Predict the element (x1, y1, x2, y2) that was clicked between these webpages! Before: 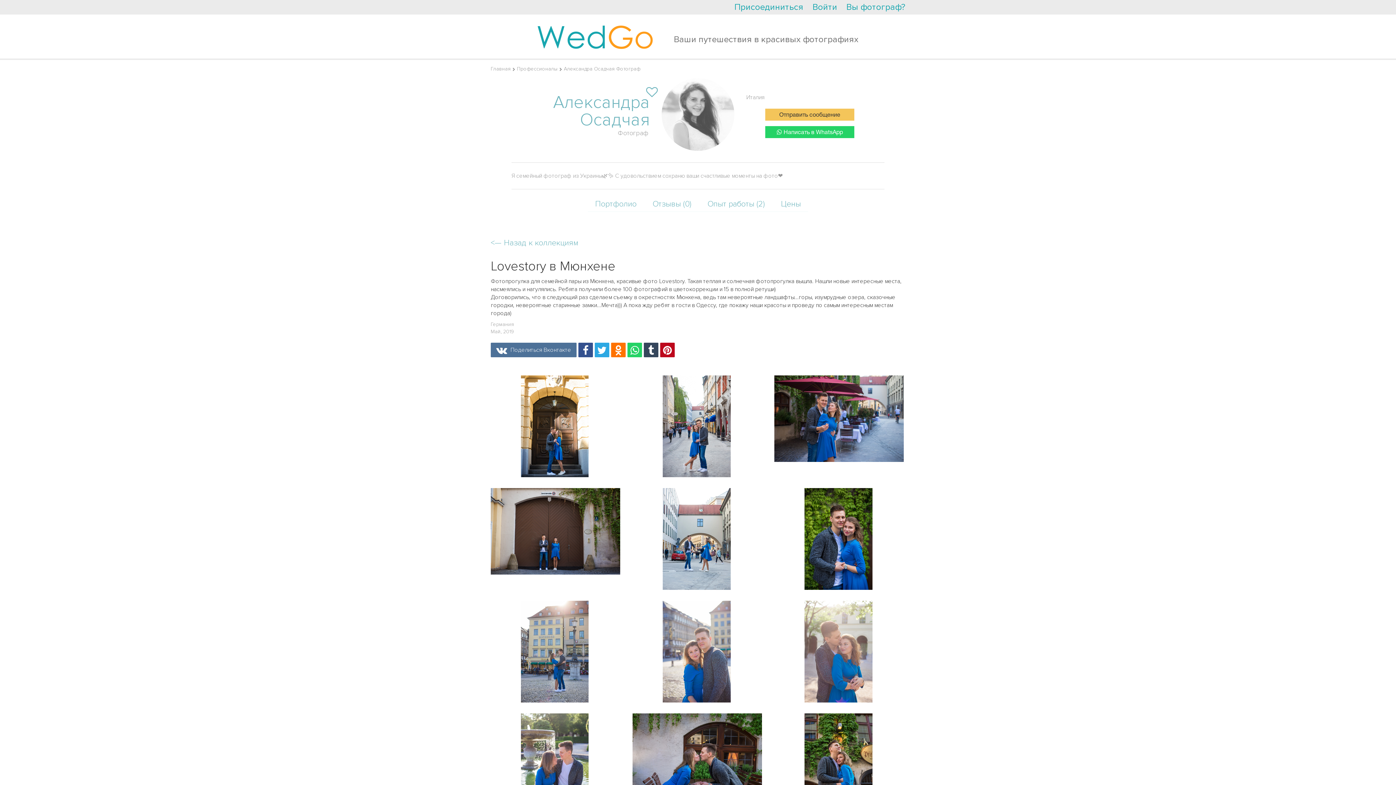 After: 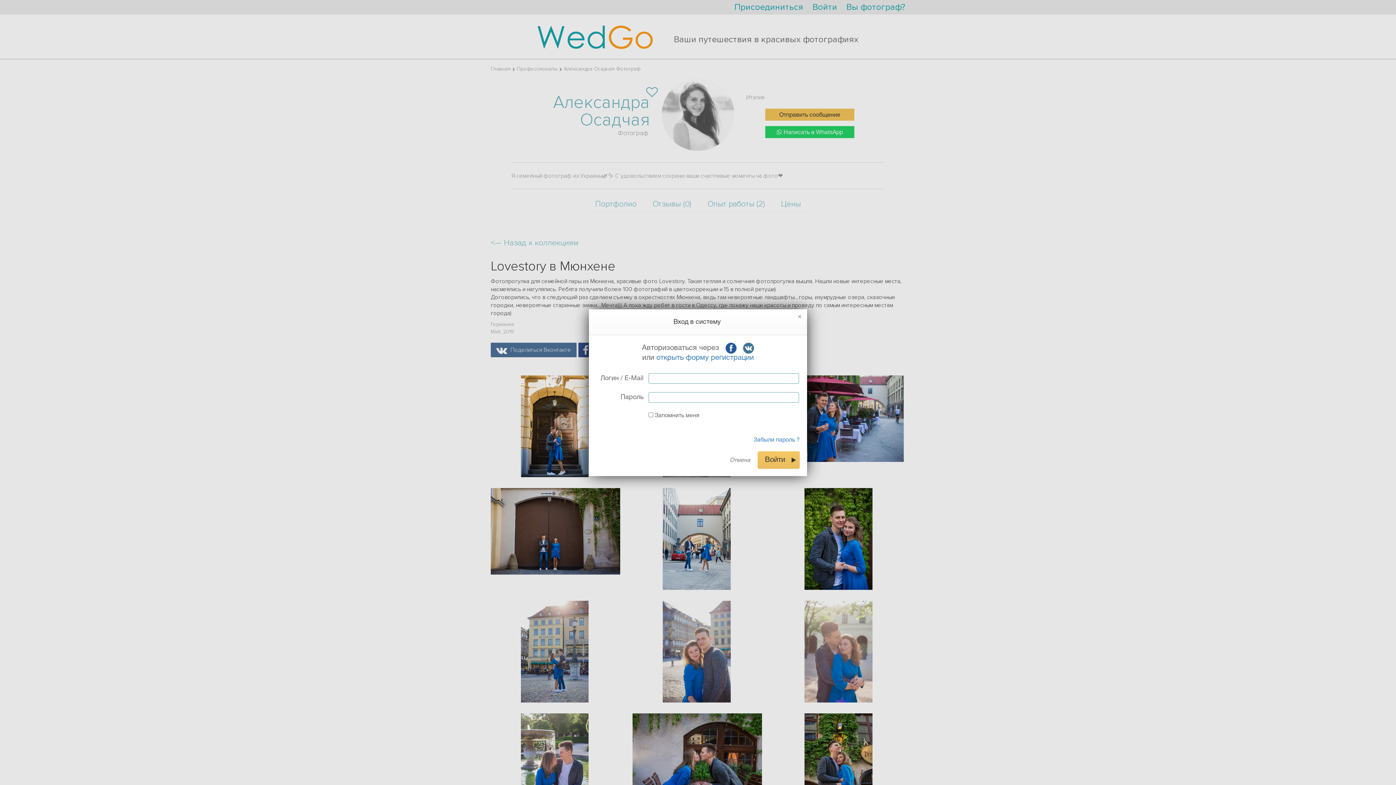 Action: label: Войти bbox: (812, 0, 837, 14)